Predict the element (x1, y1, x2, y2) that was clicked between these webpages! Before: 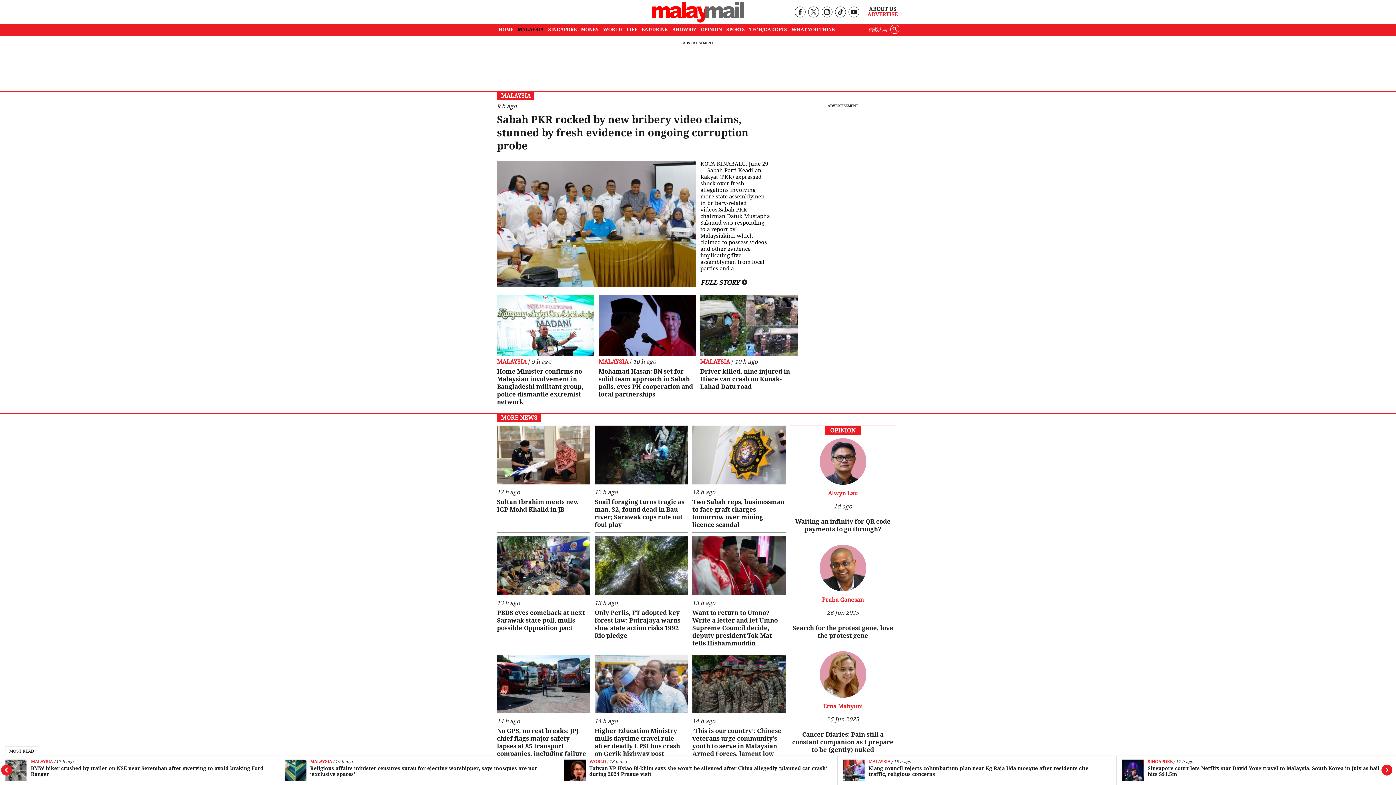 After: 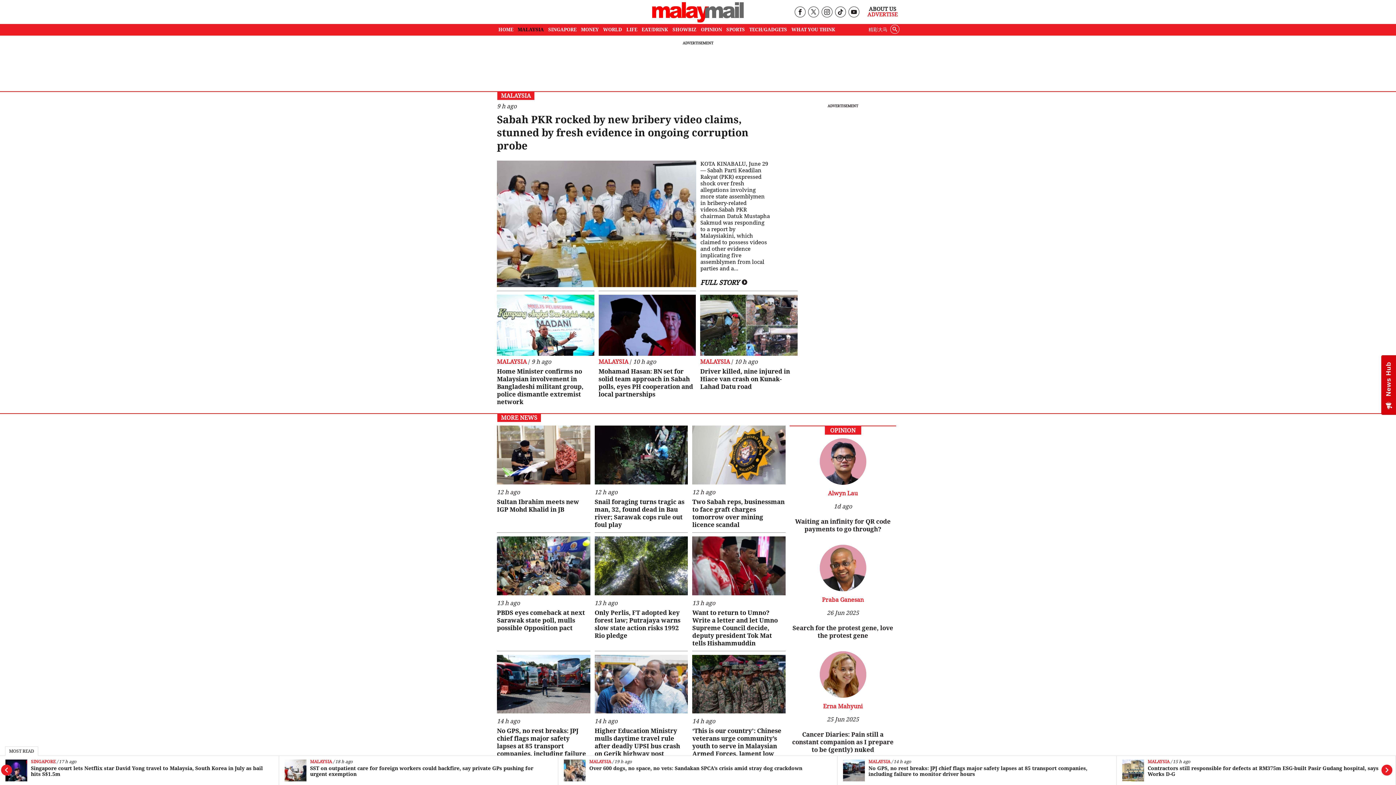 Action: bbox: (797, 9, 803, 16)